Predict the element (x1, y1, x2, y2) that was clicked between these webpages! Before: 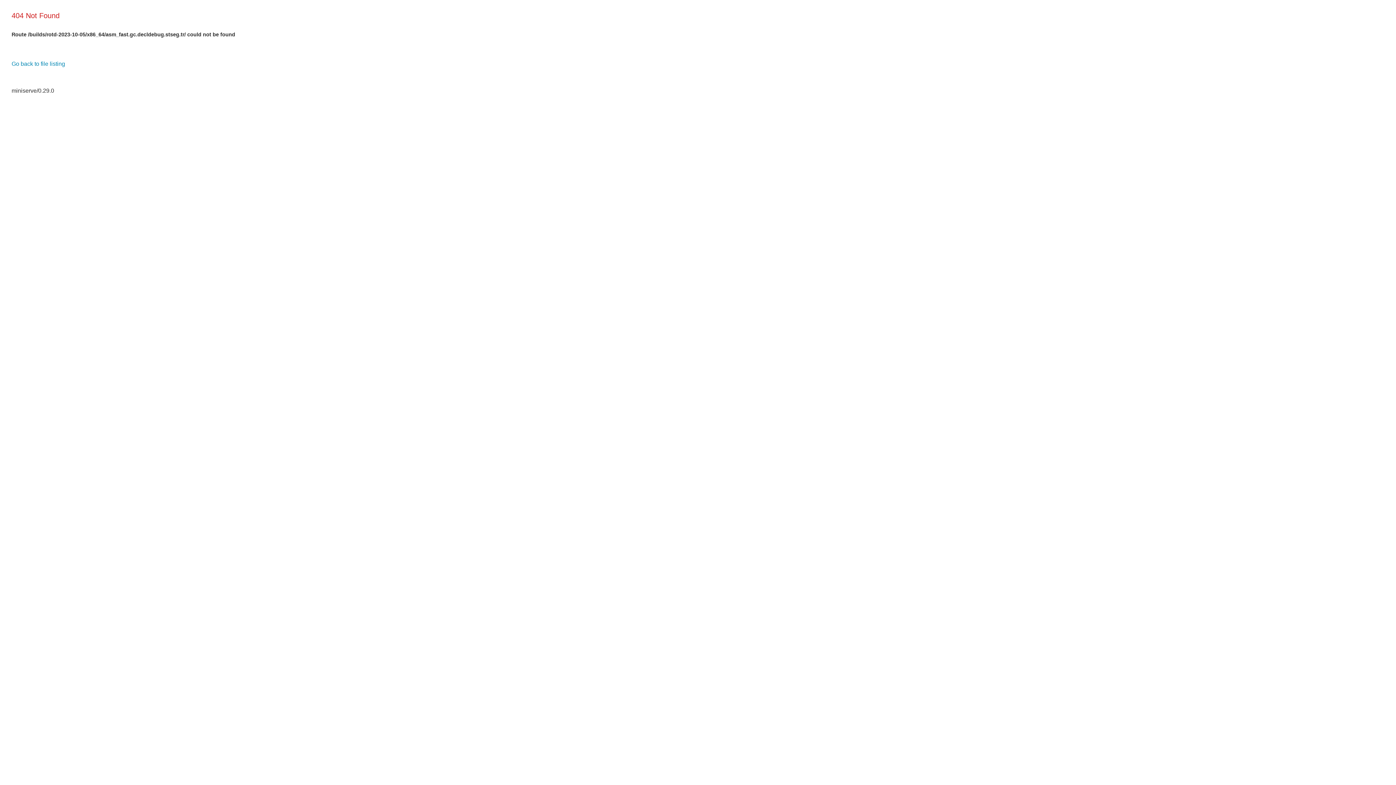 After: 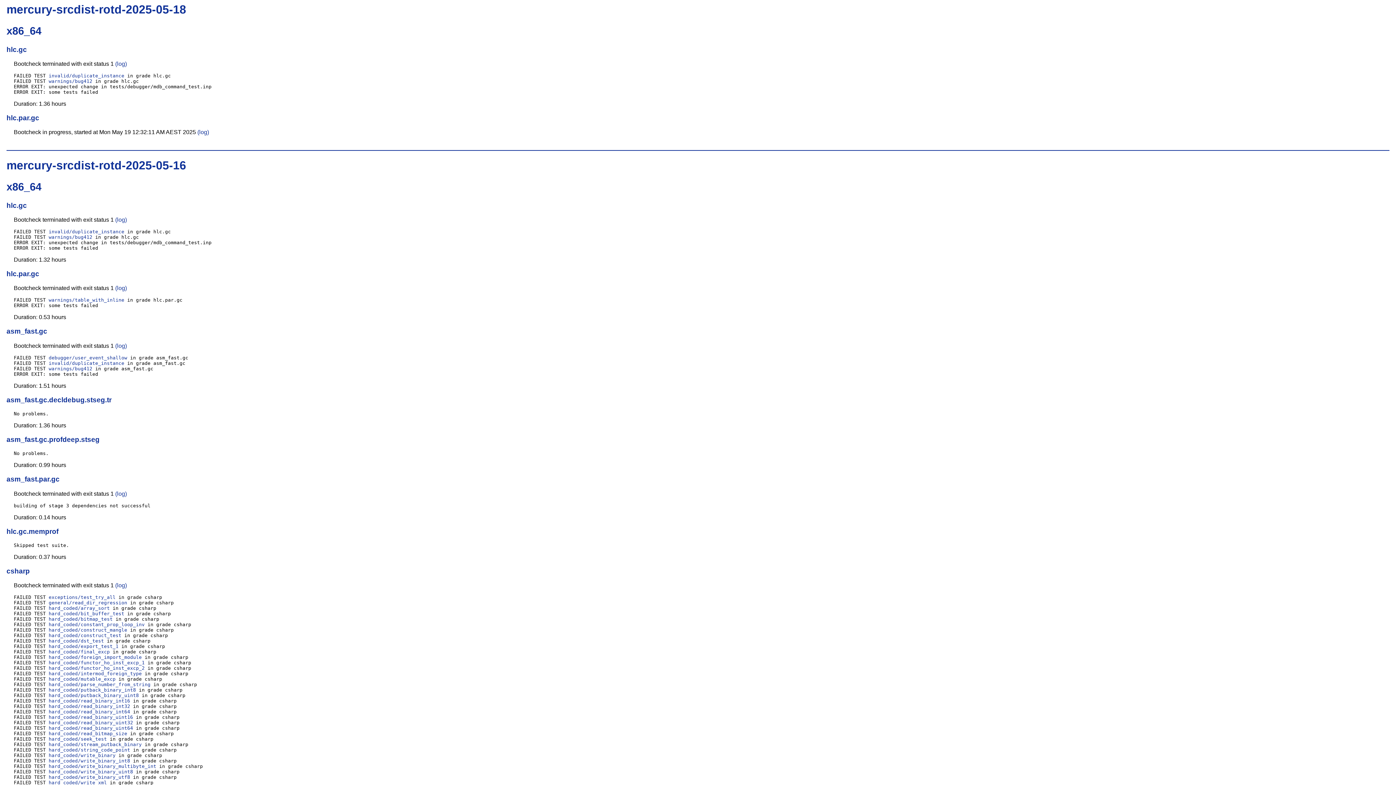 Action: bbox: (11, 60, 65, 66) label: Go back to file listing